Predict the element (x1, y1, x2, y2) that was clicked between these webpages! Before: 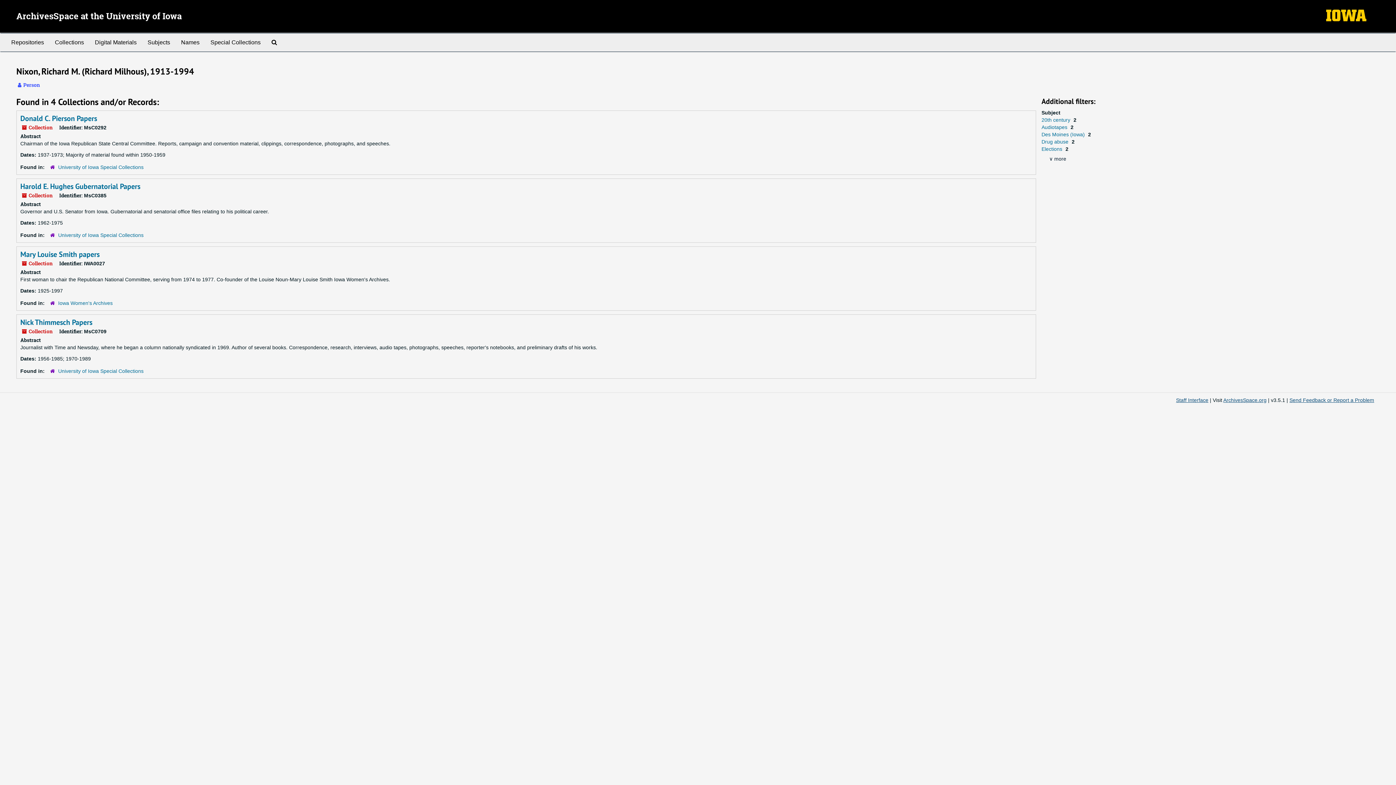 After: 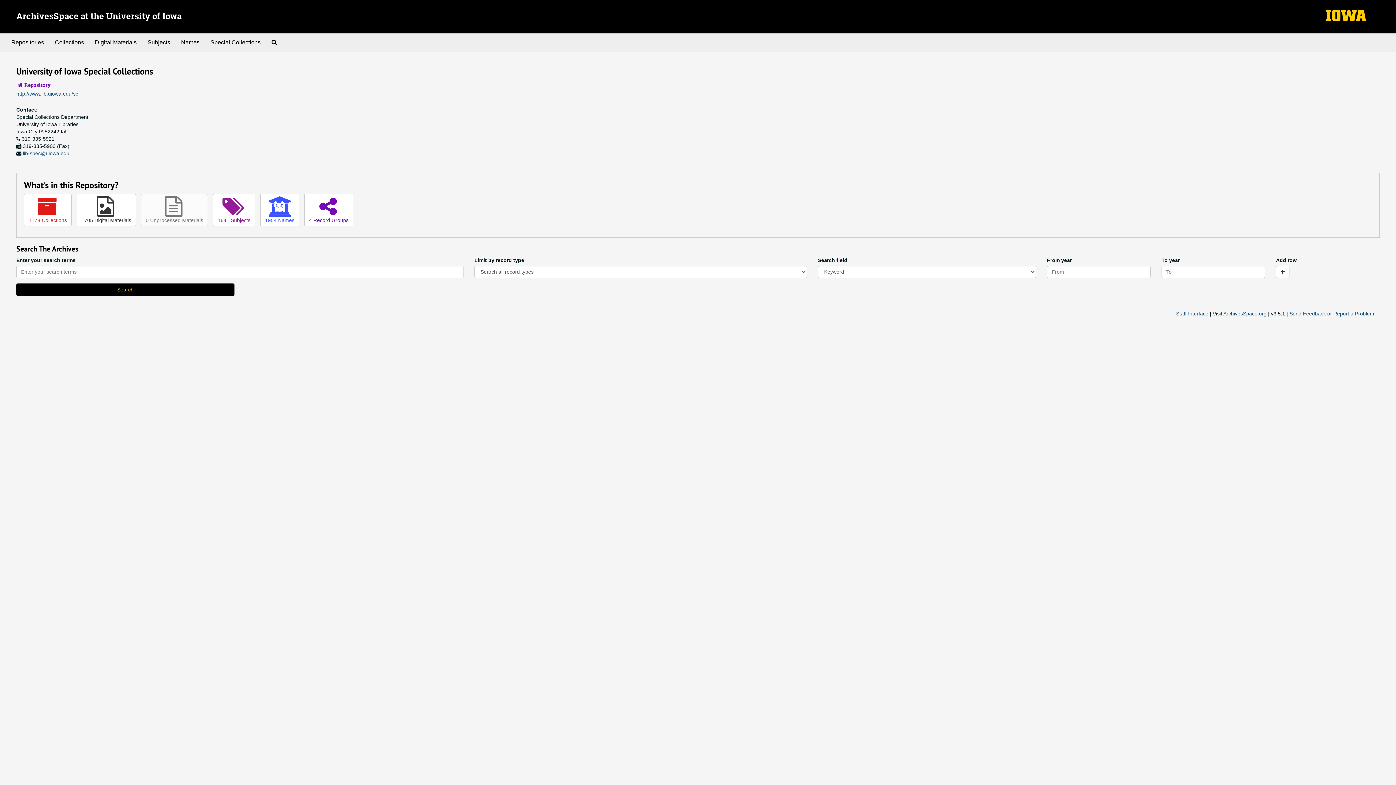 Action: label: University of Iowa Special Collections bbox: (58, 368, 143, 374)